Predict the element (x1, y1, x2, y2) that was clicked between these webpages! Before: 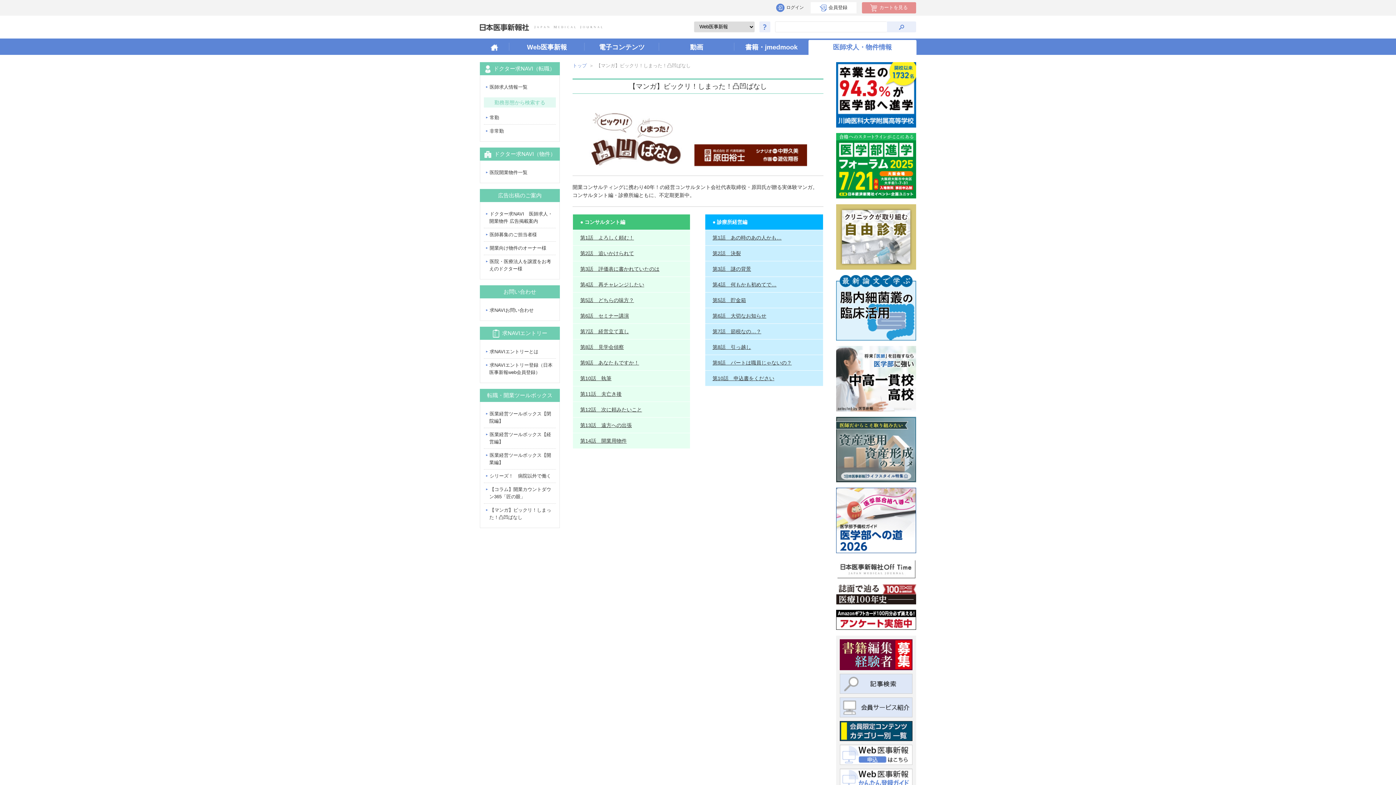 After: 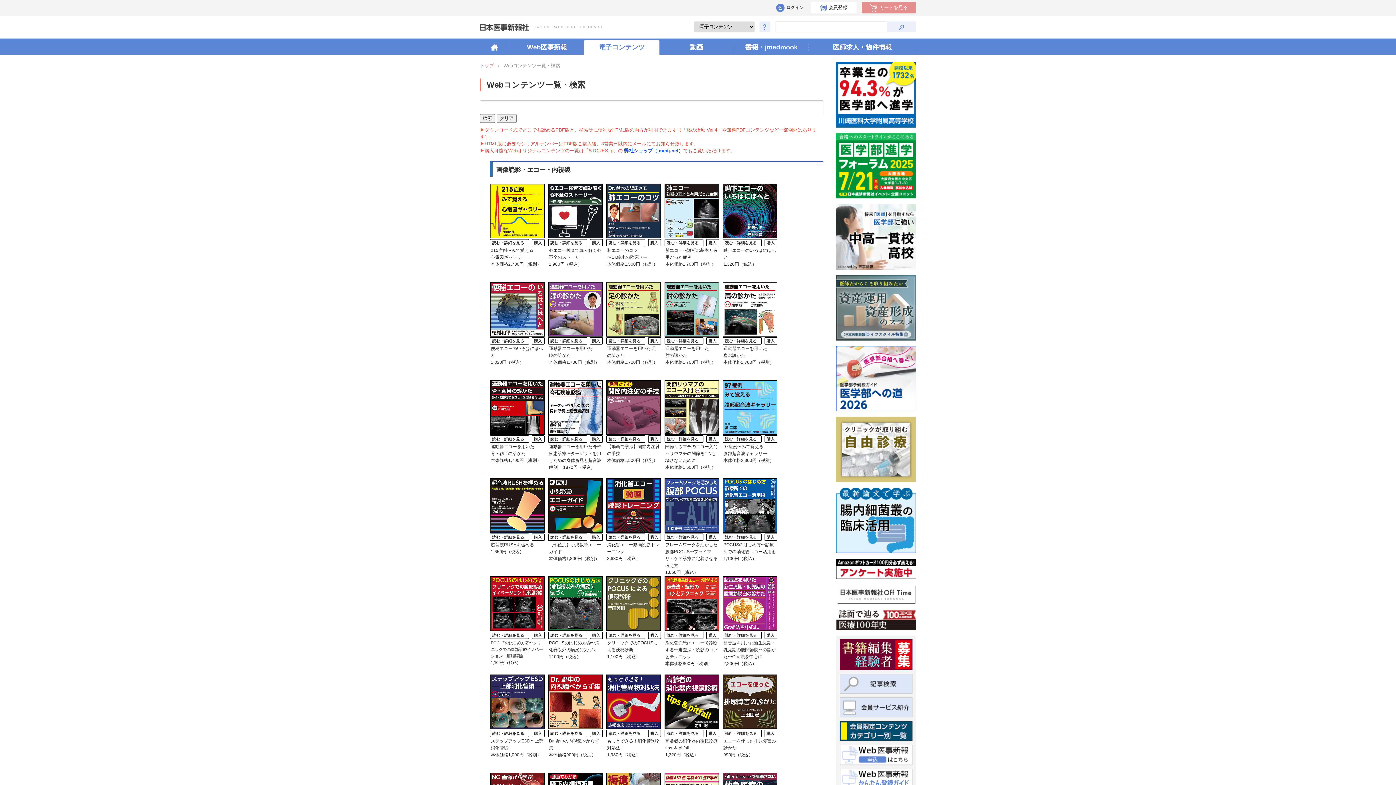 Action: bbox: (840, 721, 912, 741)